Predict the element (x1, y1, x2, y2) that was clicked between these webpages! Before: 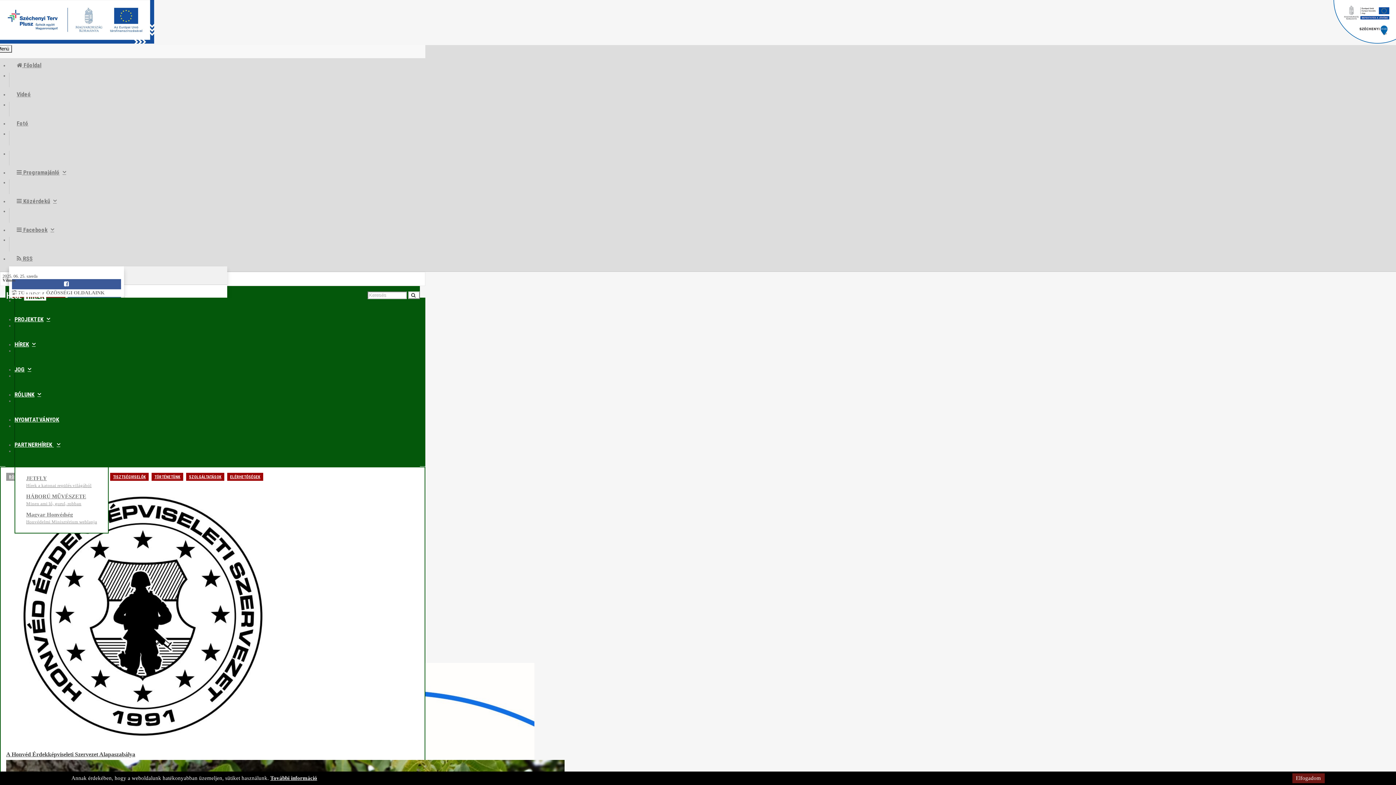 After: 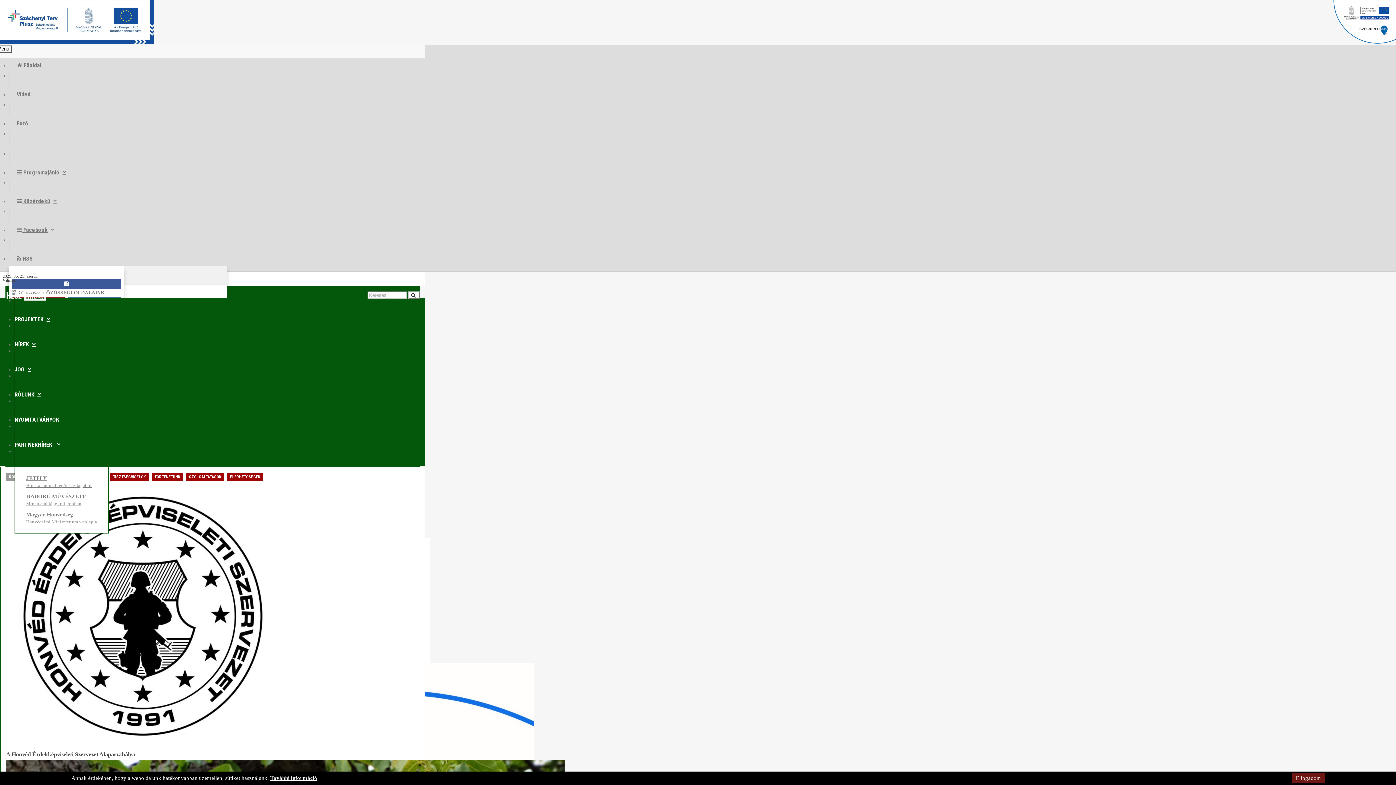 Action: bbox: (6, 749, 419, 760) label: A Honvéd Érdekképviseleti Szervezet Alapaszabálya